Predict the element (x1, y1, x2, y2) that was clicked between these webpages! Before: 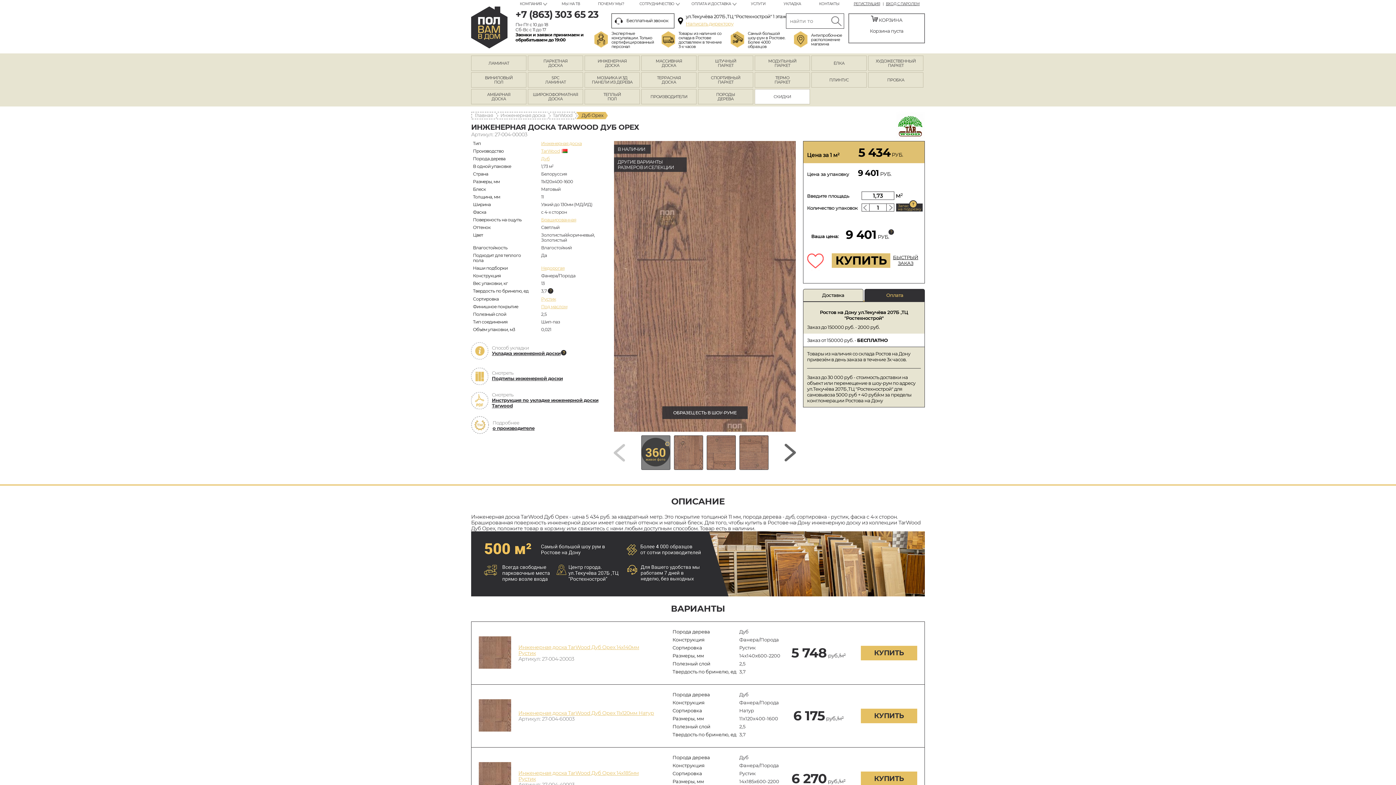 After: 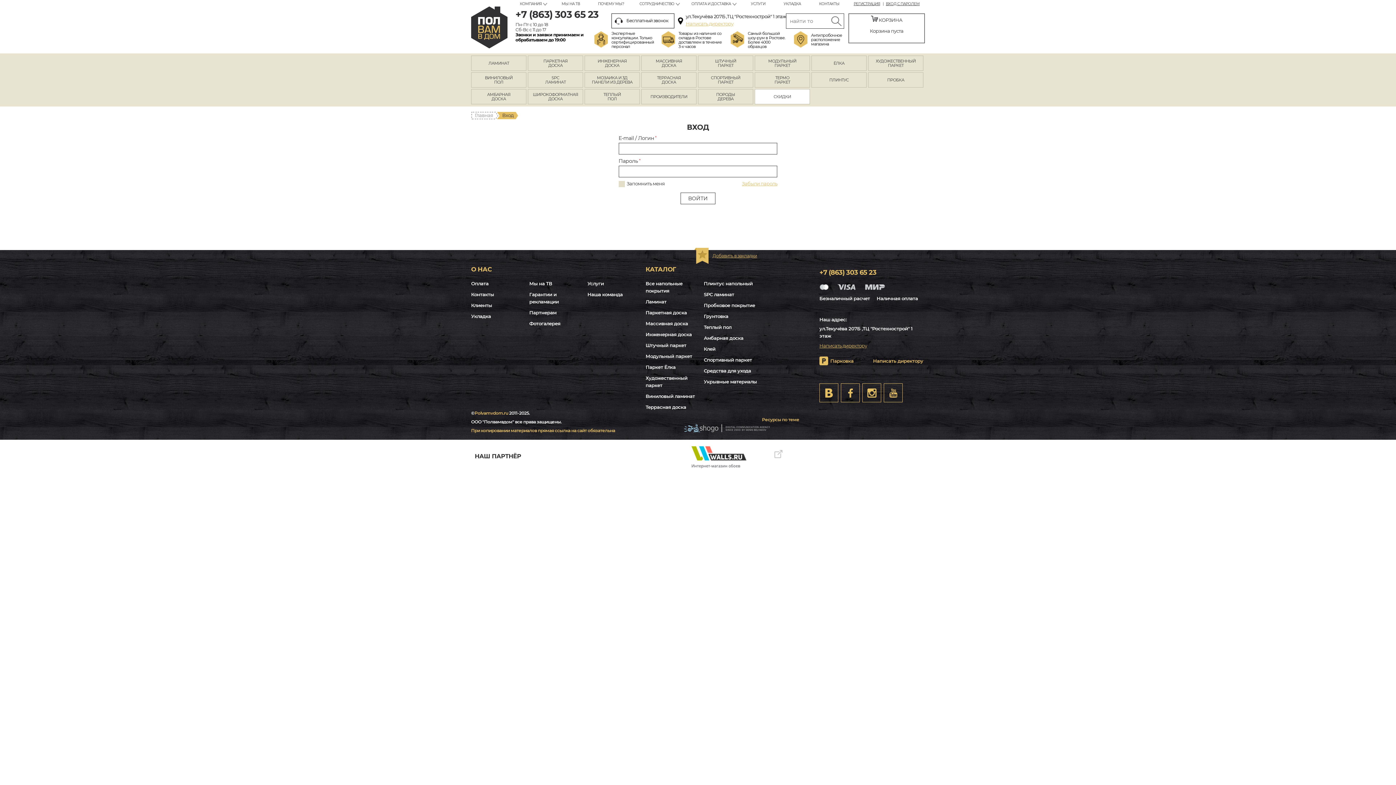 Action: label: ВХОД С ПАРОЛЕМ bbox: (883, 1, 919, 6)